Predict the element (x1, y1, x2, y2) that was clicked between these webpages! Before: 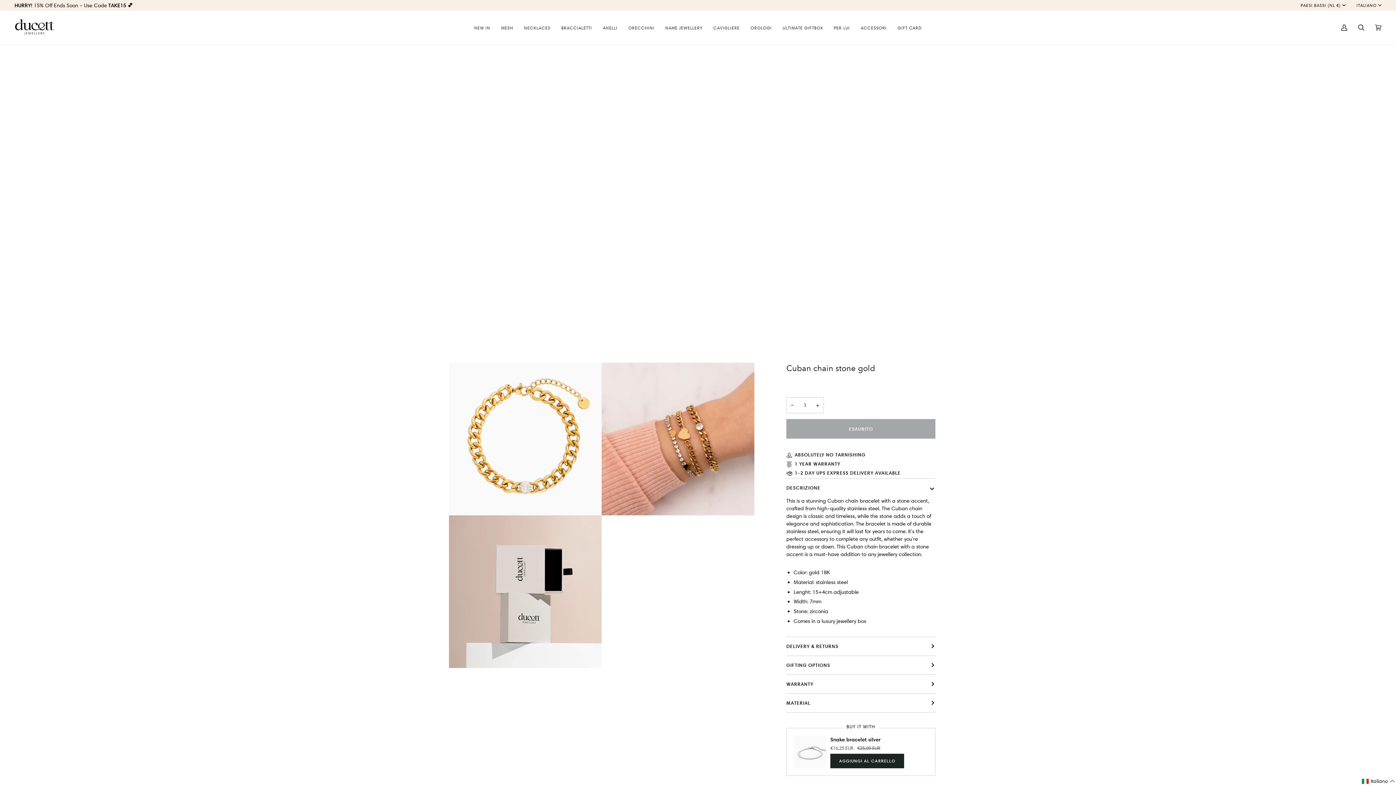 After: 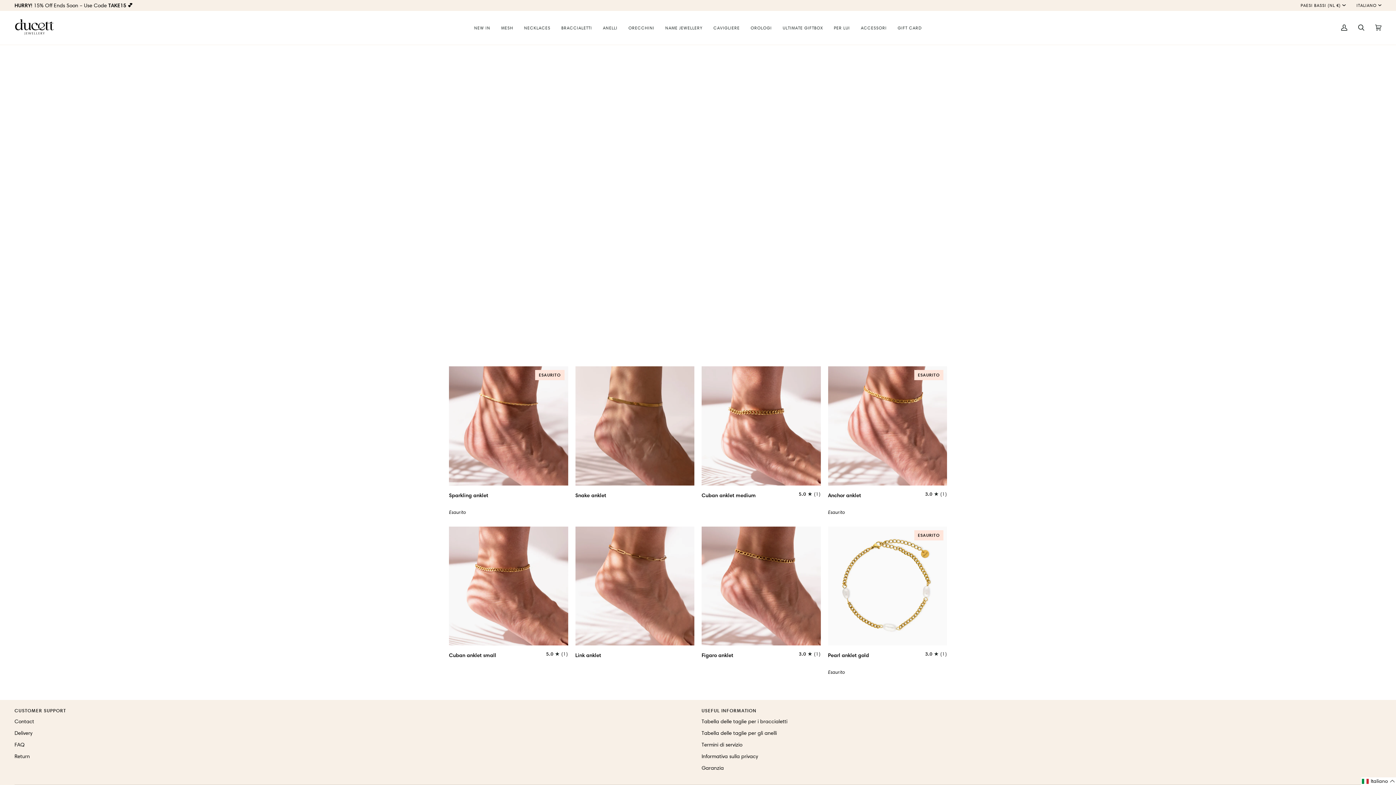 Action: bbox: (708, 10, 745, 44) label: CAVIGLIERE